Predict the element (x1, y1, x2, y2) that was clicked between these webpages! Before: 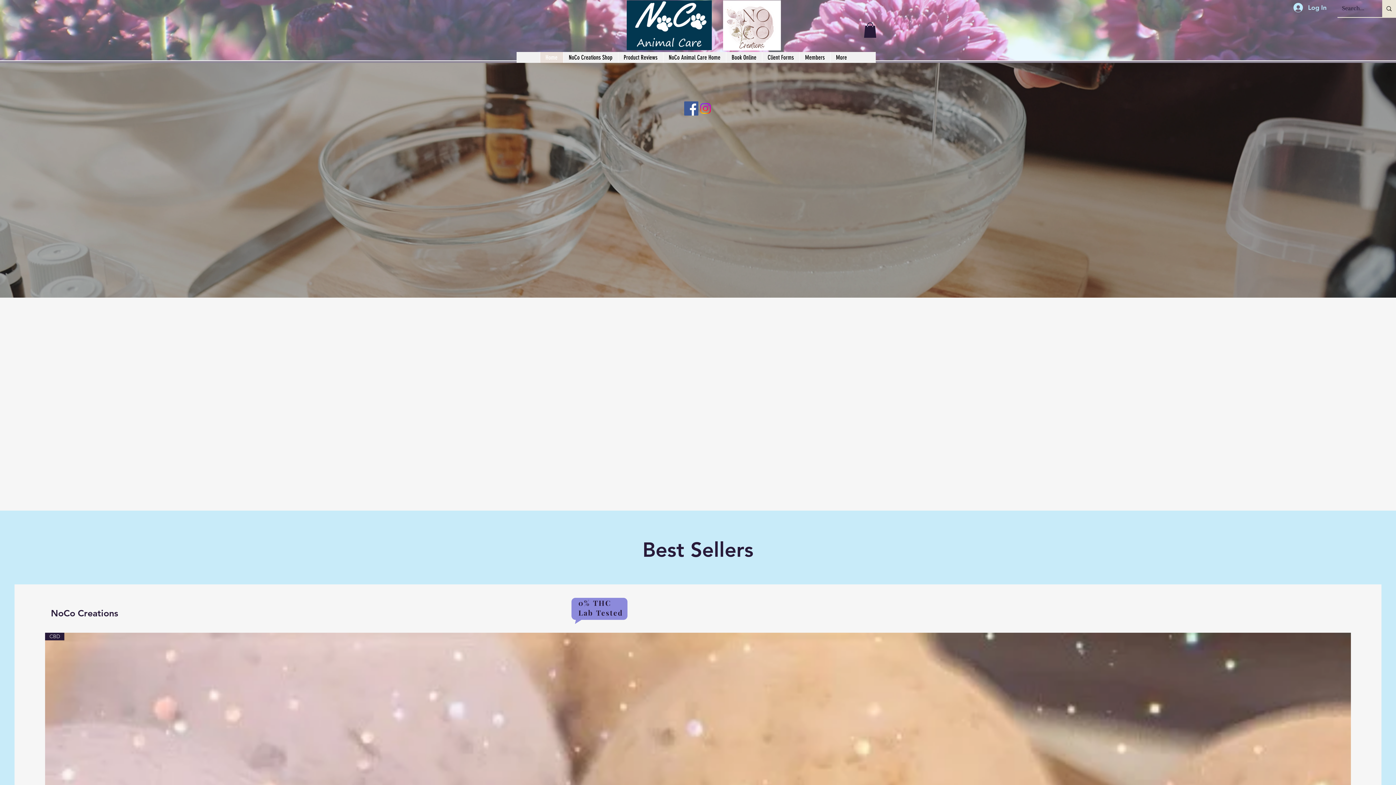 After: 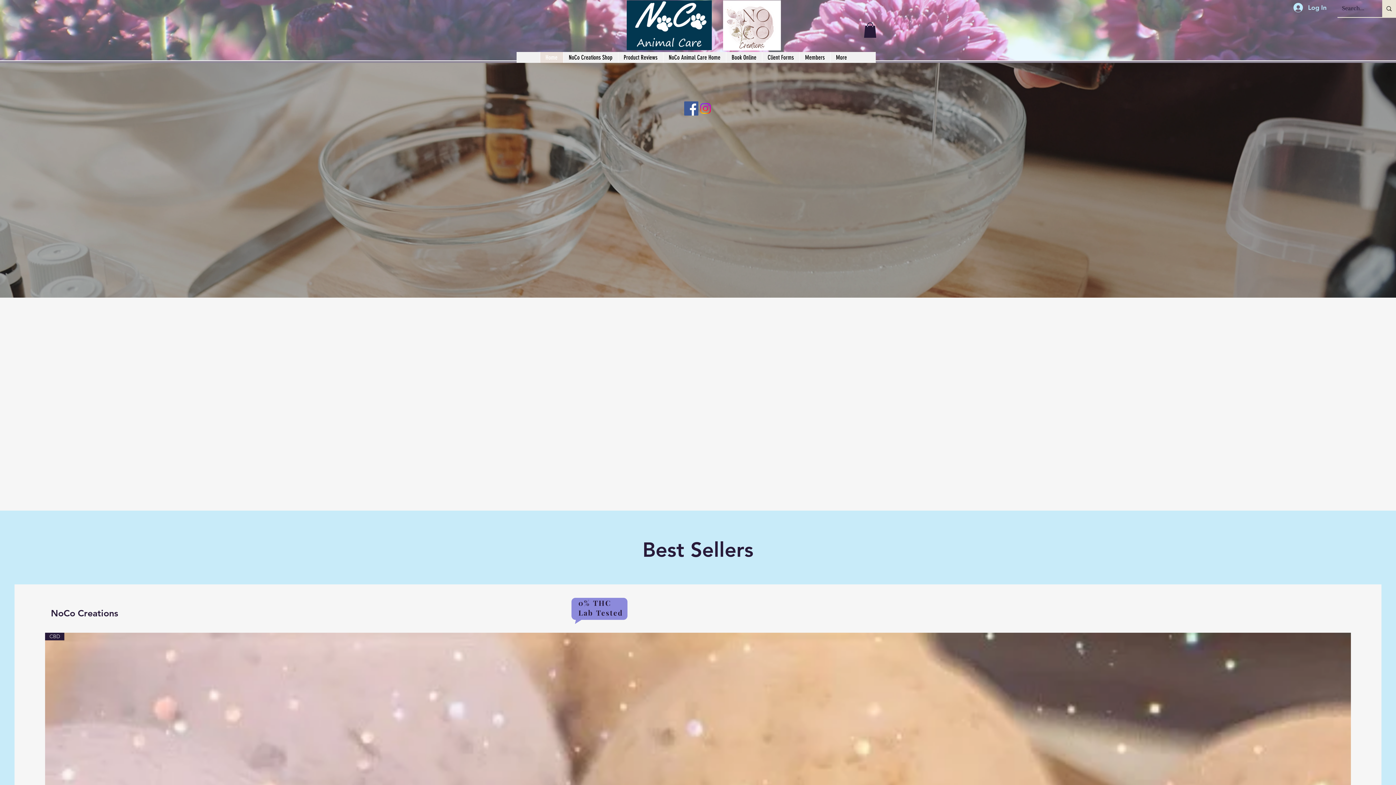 Action: label: Facebook bbox: (684, 101, 698, 115)